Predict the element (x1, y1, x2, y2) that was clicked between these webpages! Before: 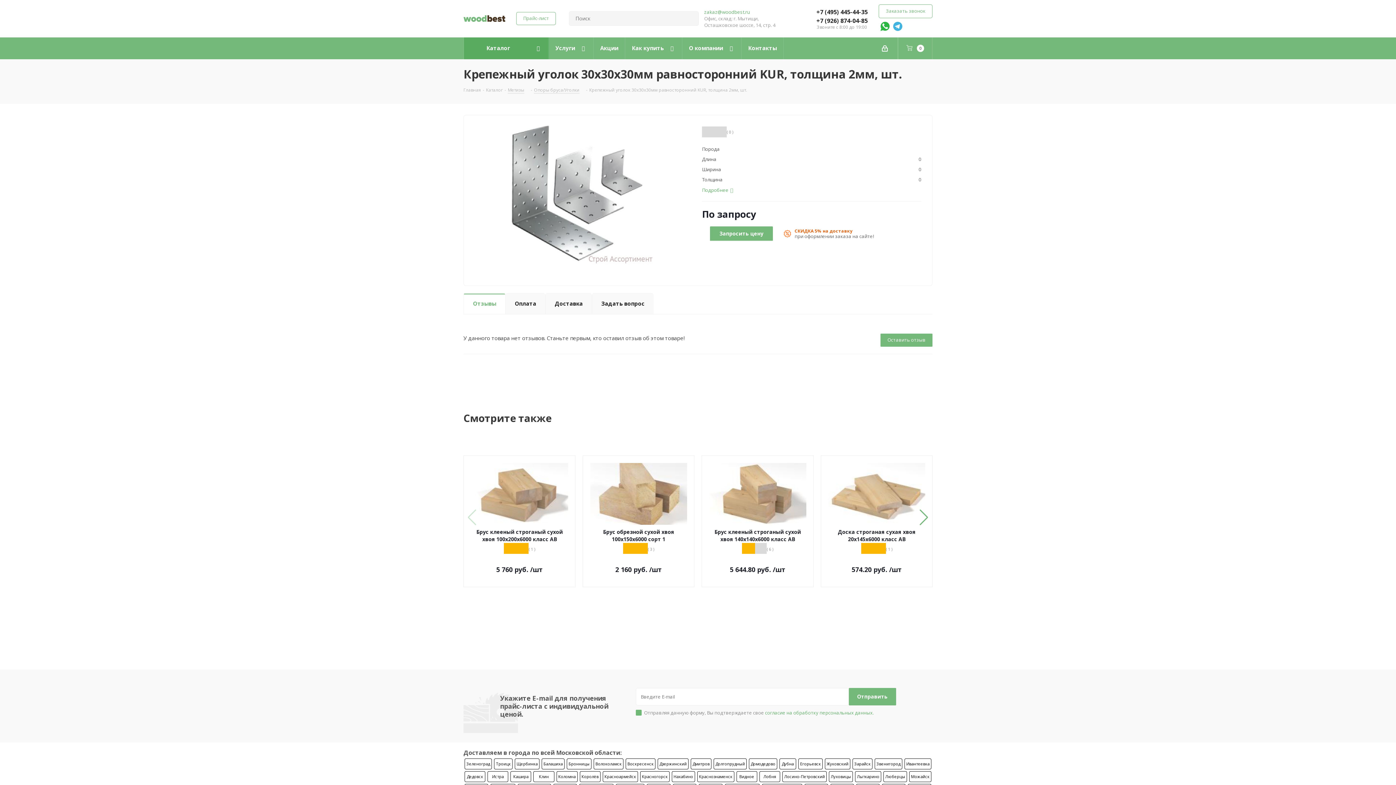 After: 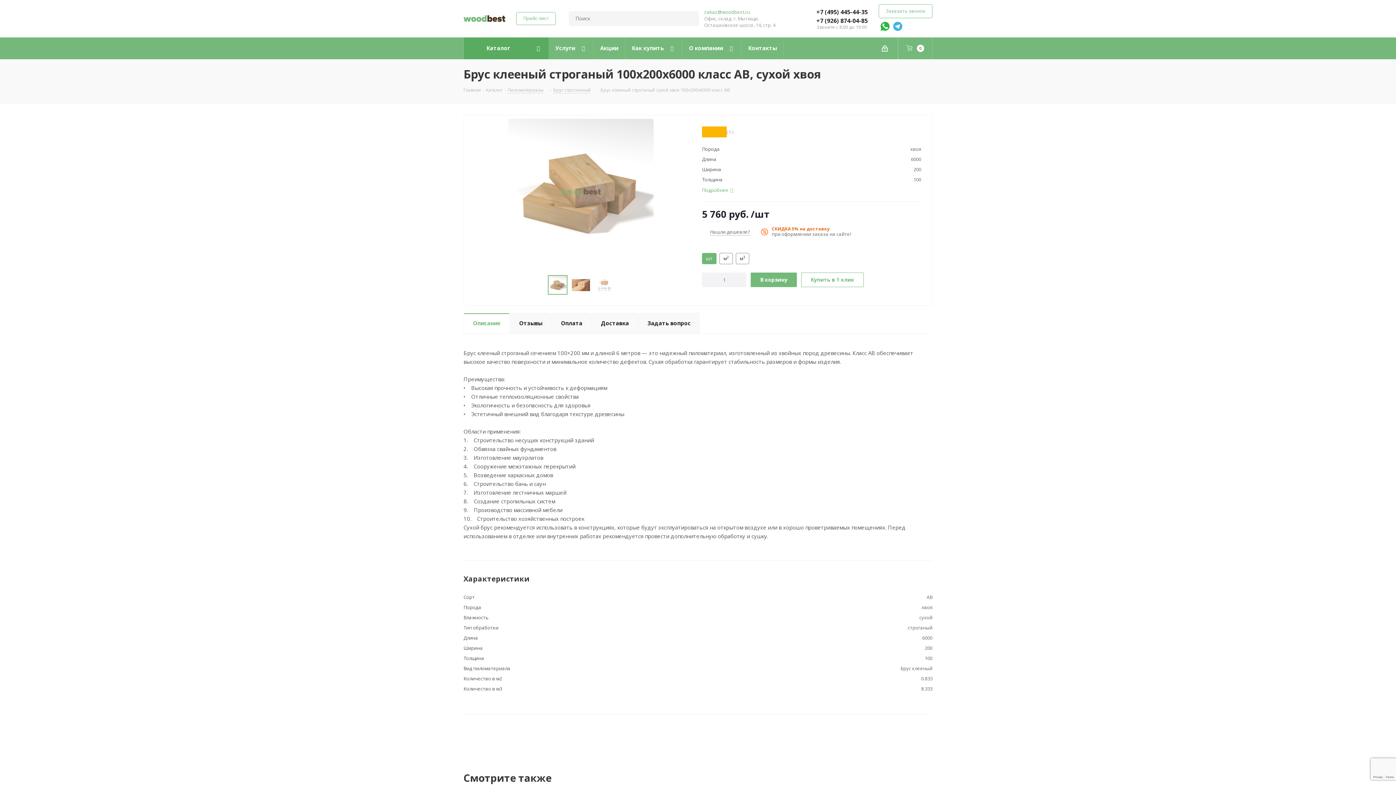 Action: label: Брус клееный строганый сухой хвоя 100х200х6000 класс АВ bbox: (471, 528, 568, 543)